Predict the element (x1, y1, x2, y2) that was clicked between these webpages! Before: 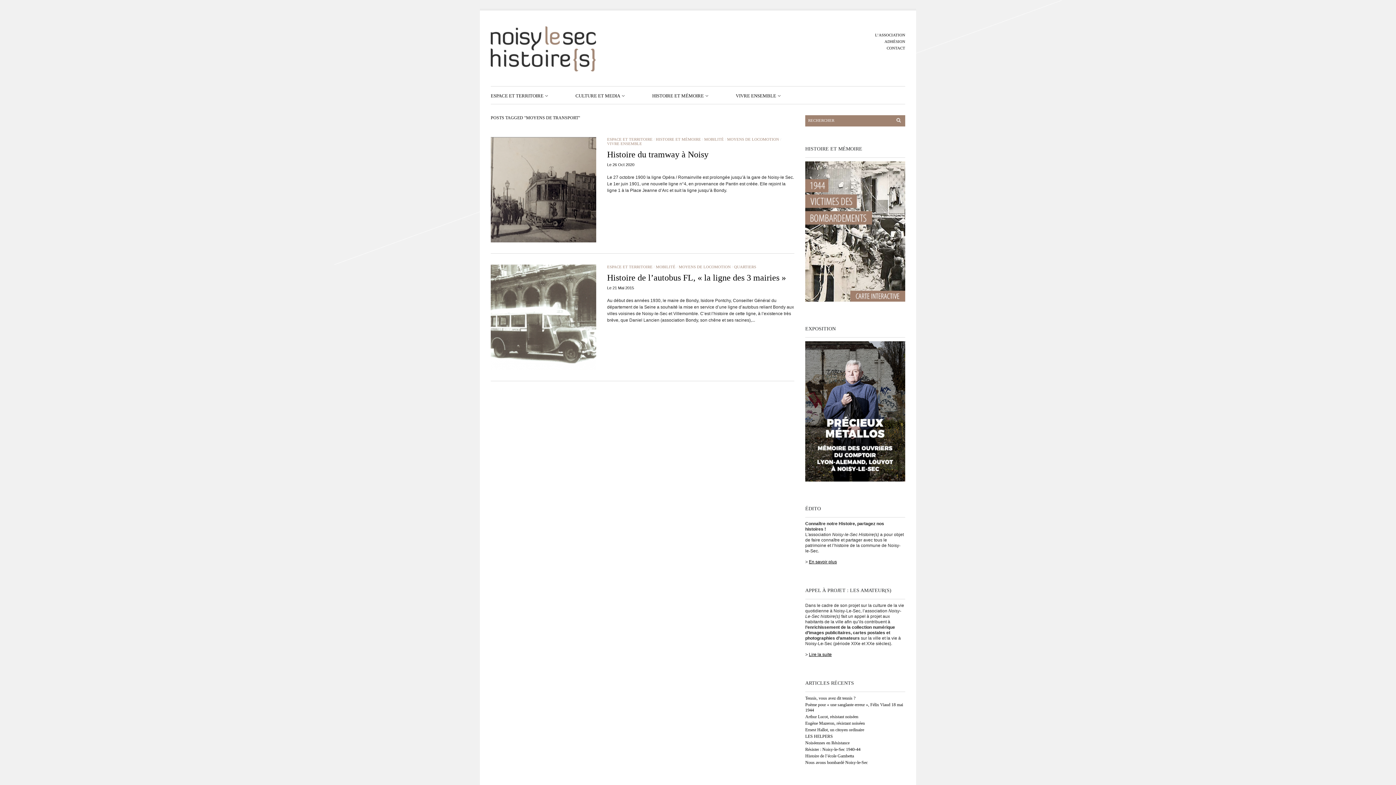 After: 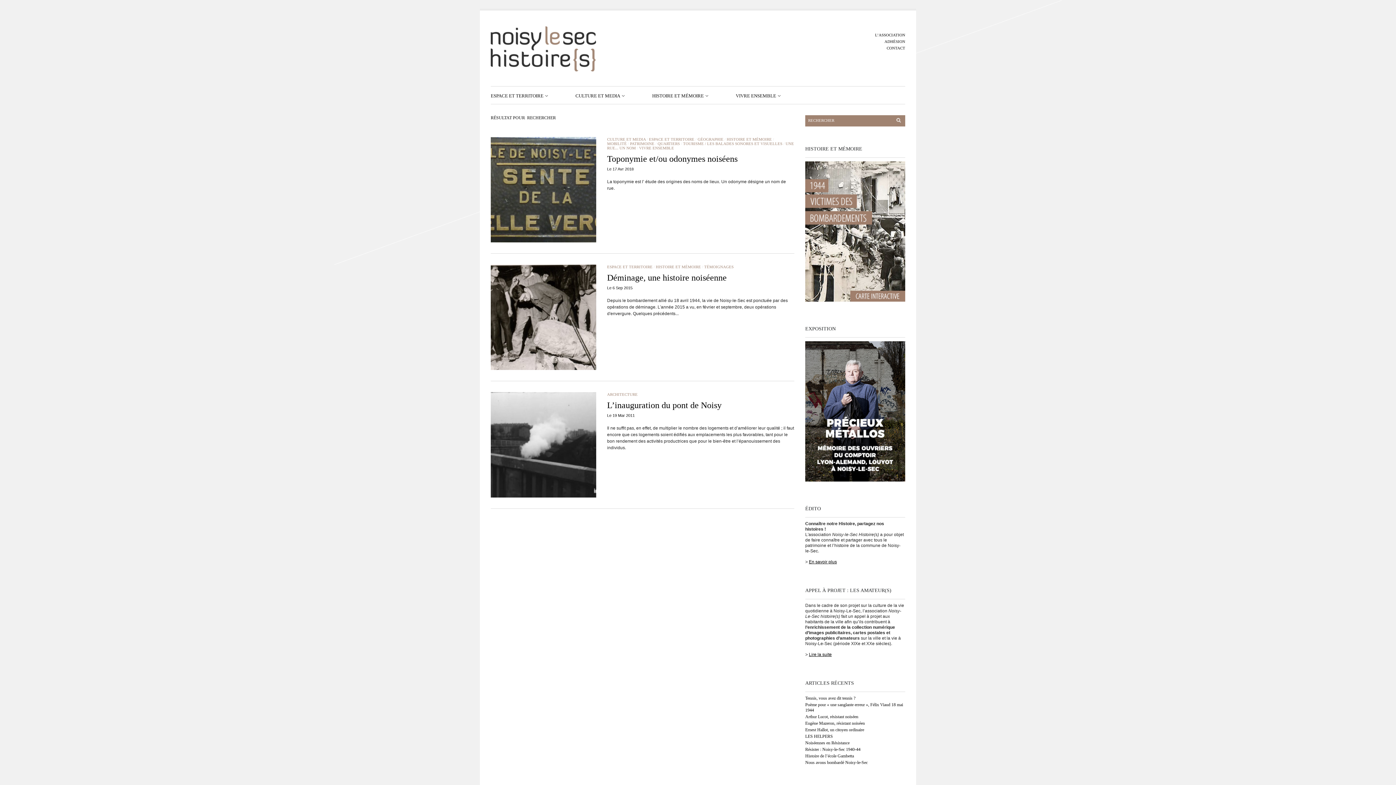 Action: bbox: (896, 117, 901, 123)